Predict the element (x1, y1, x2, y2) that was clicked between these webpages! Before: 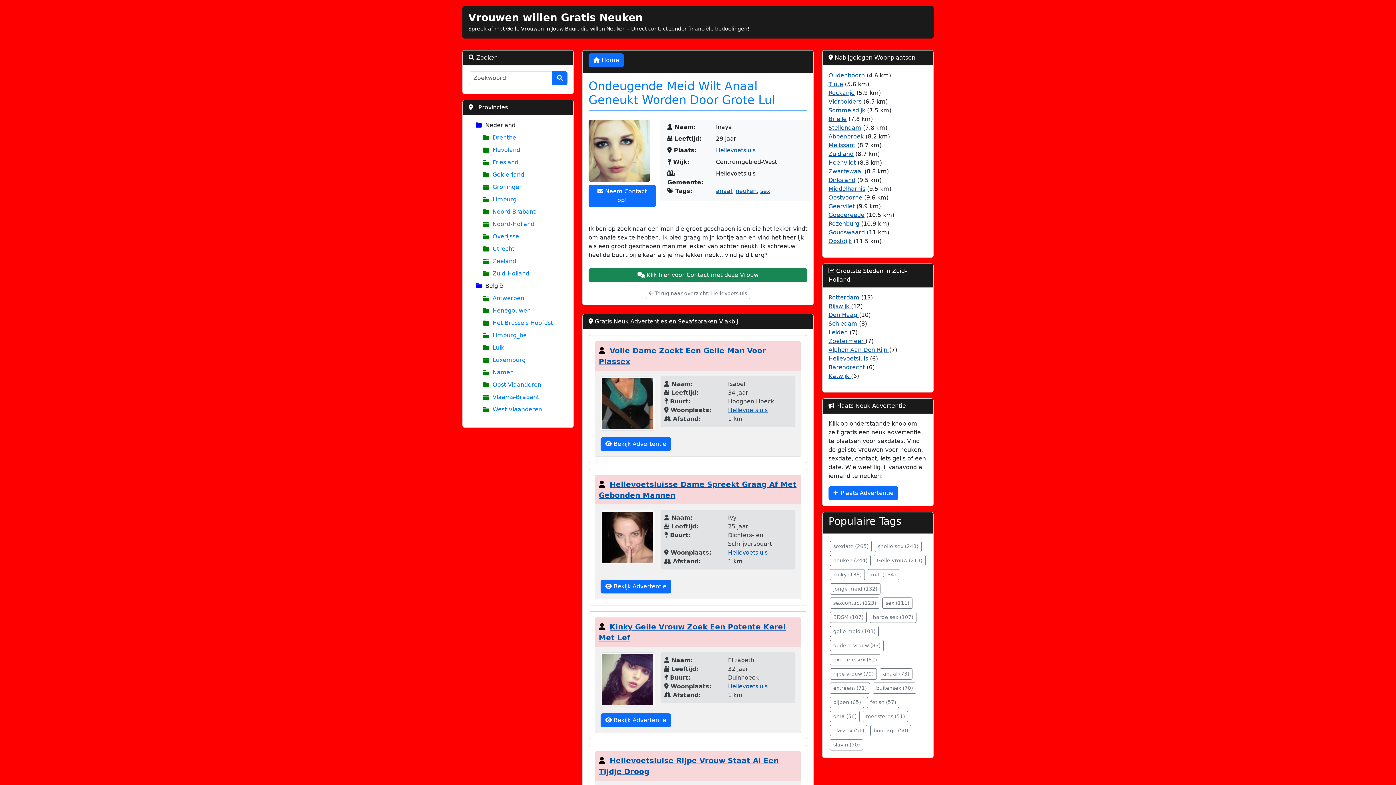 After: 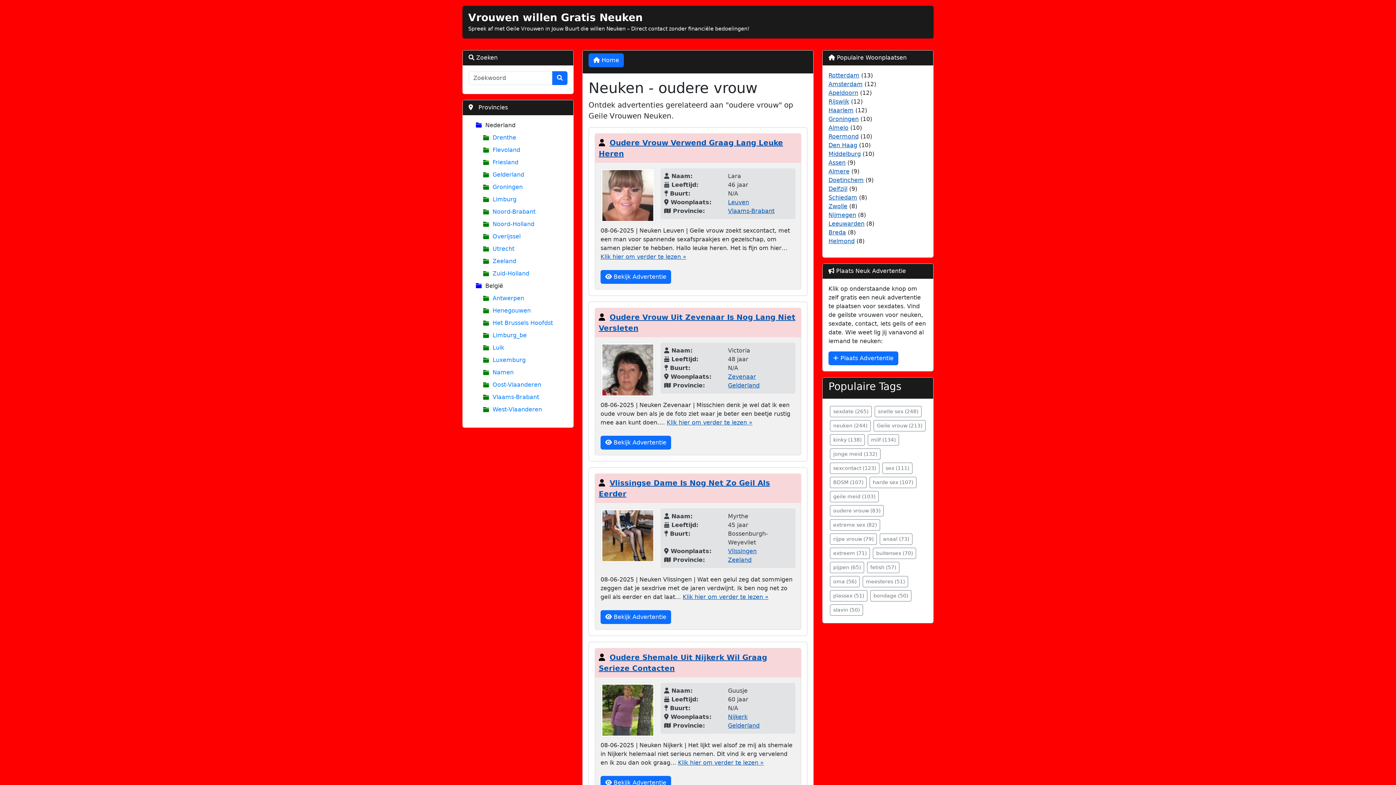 Action: bbox: (830, 640, 884, 651) label: oudere vrouw (83)